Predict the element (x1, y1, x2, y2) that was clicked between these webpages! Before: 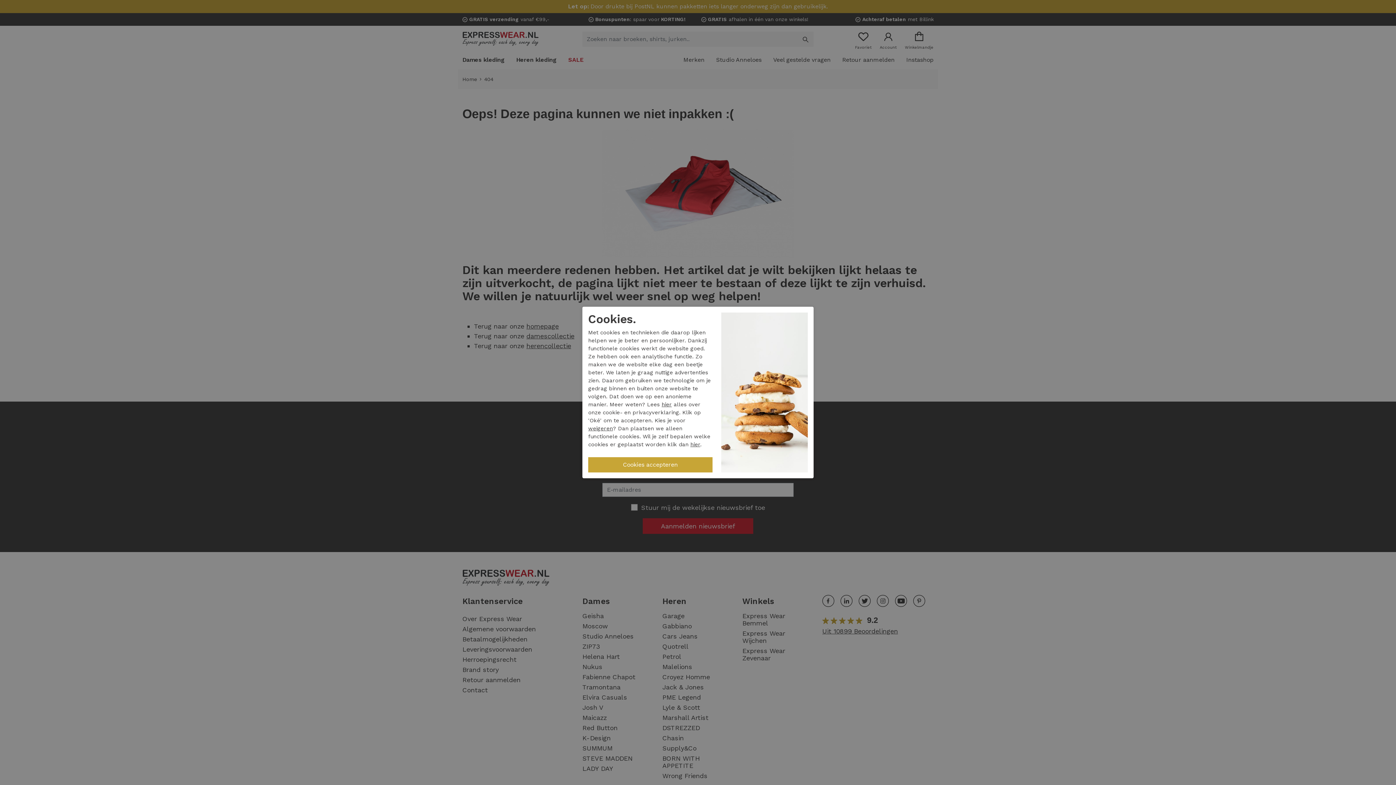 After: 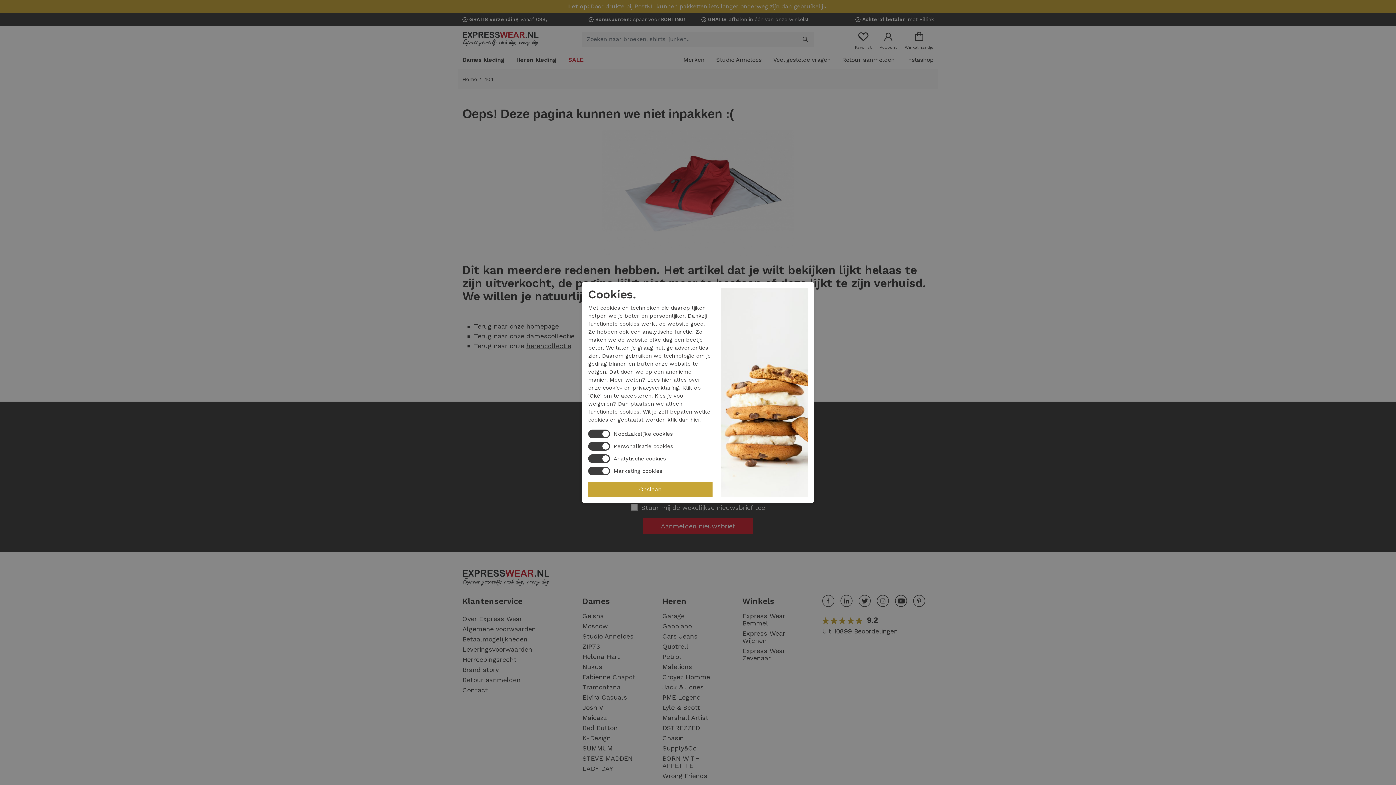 Action: label: hier bbox: (690, 441, 700, 447)